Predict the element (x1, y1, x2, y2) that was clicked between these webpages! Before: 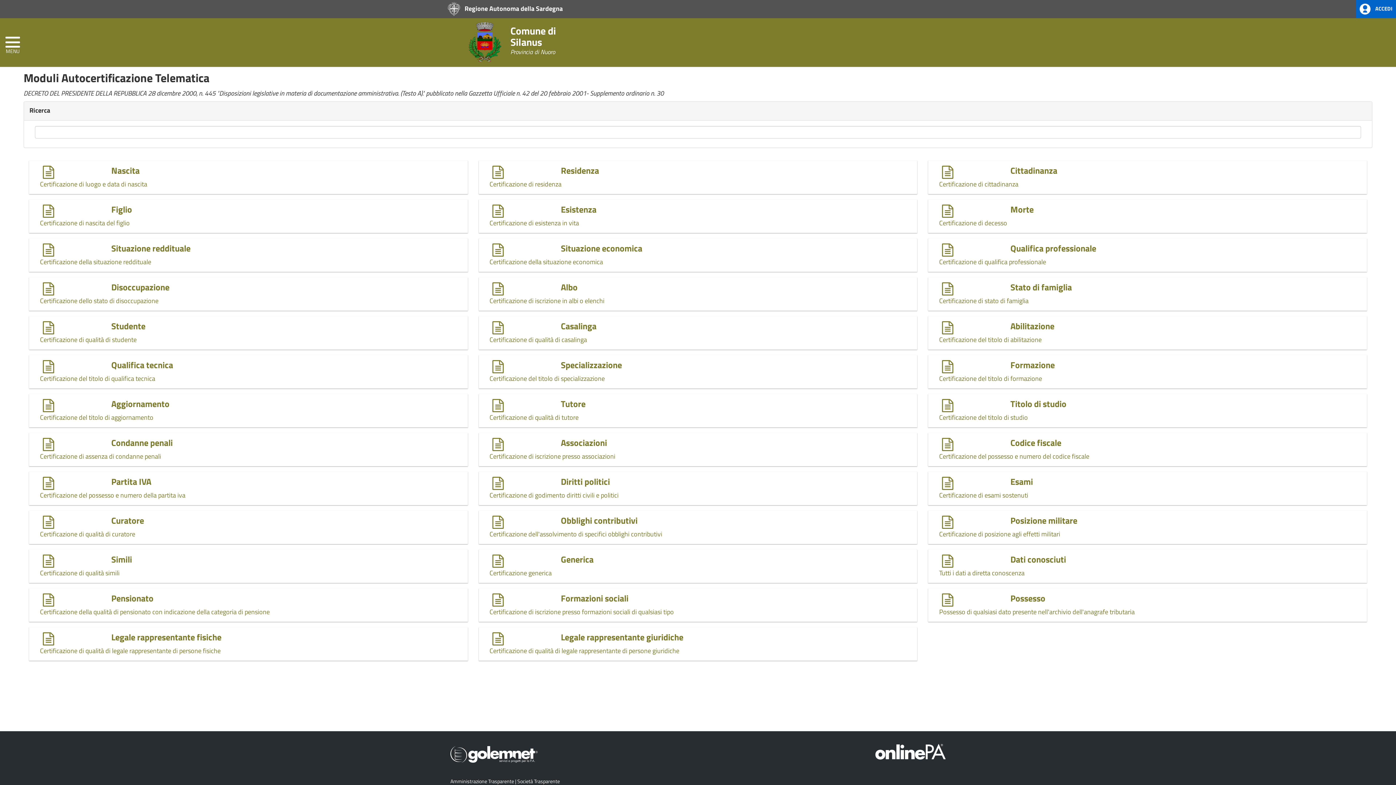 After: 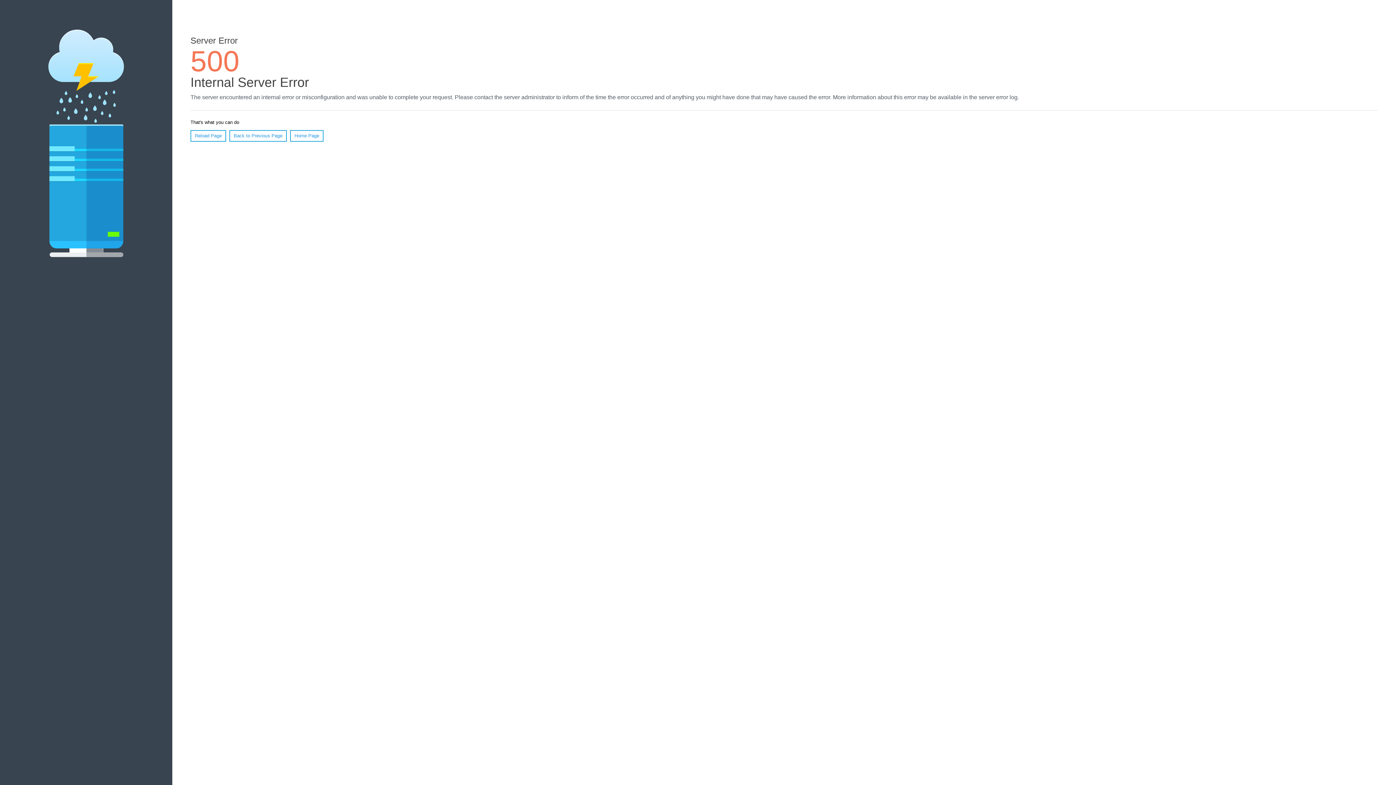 Action: label: Stato di famiglia
Certificazione di stato di famiglia bbox: (933, 282, 1361, 305)